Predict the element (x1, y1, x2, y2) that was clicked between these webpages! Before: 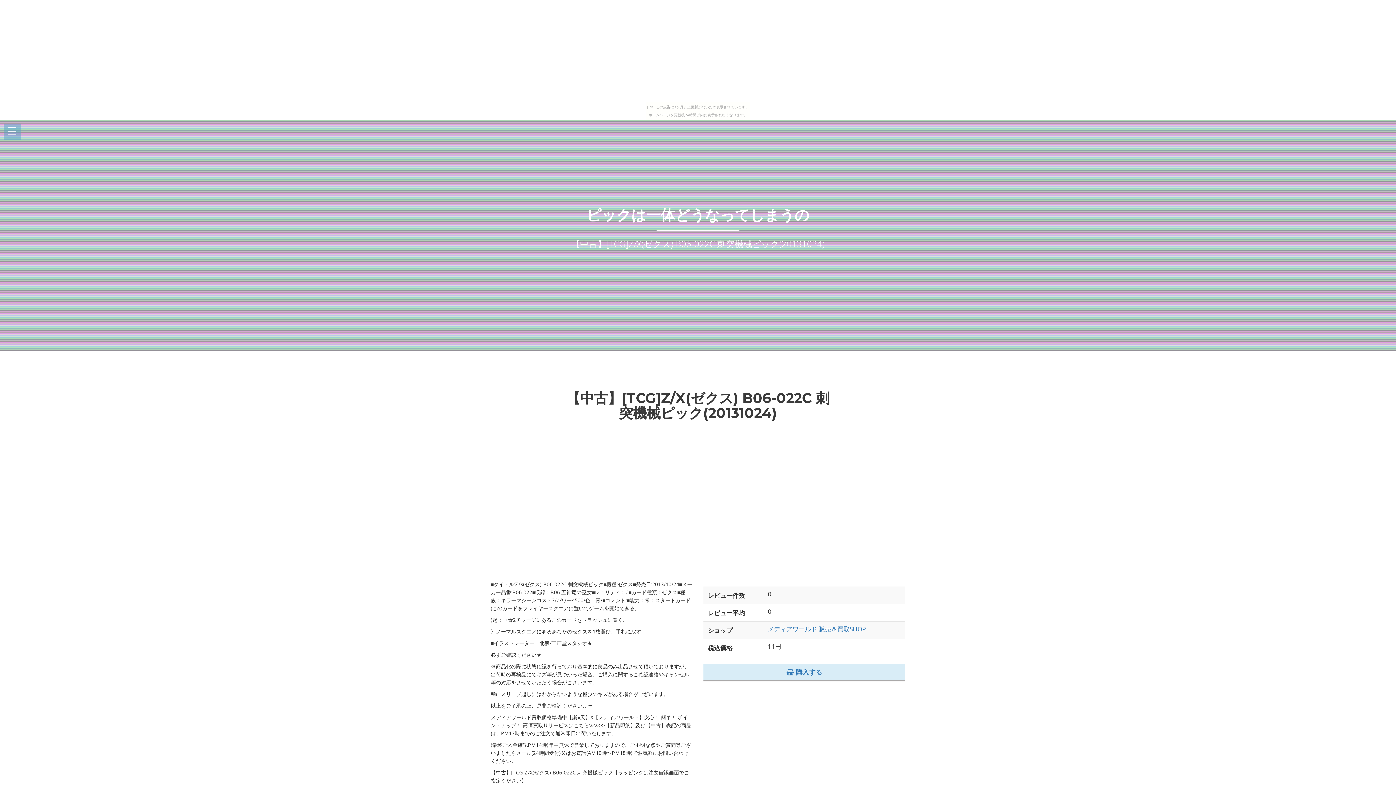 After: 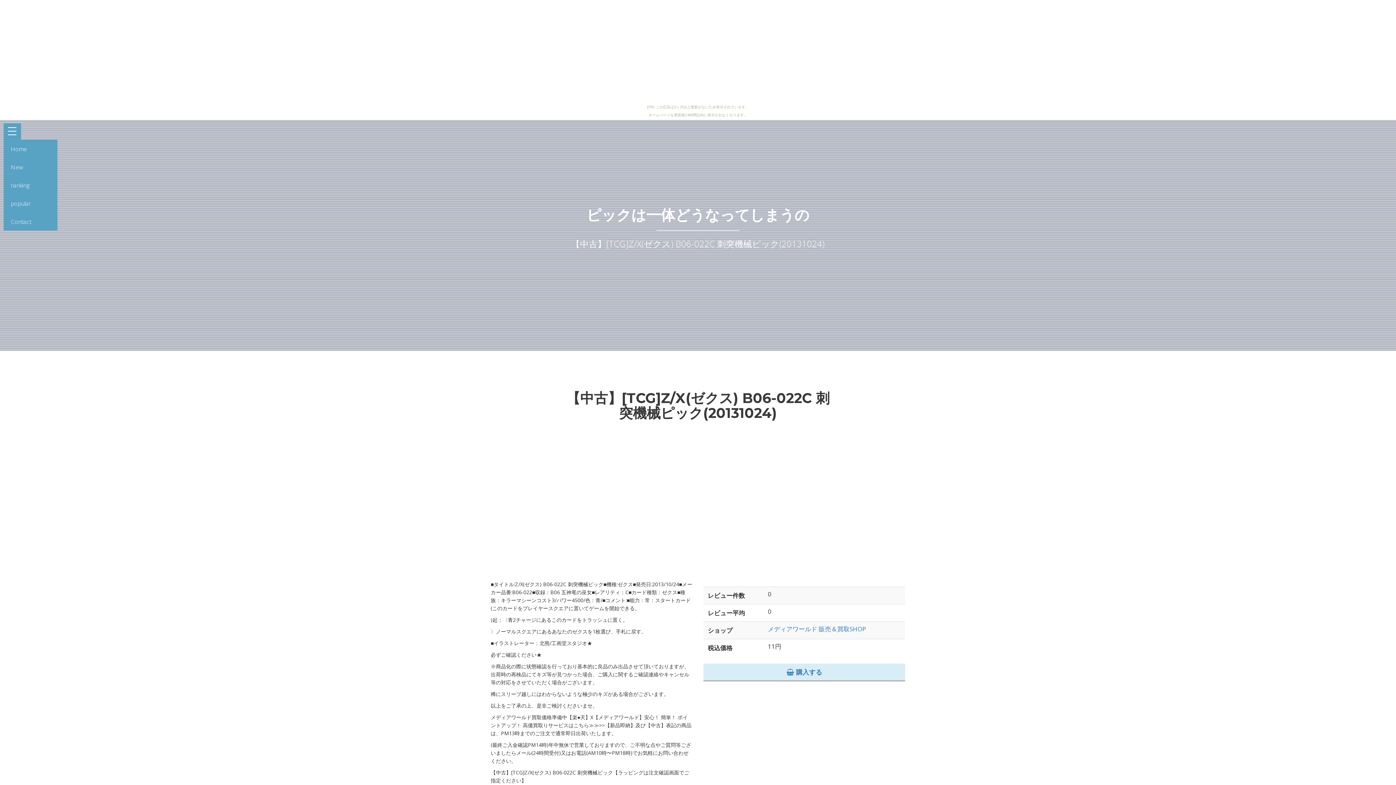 Action: bbox: (3, 123, 21, 140) label: Open Menu